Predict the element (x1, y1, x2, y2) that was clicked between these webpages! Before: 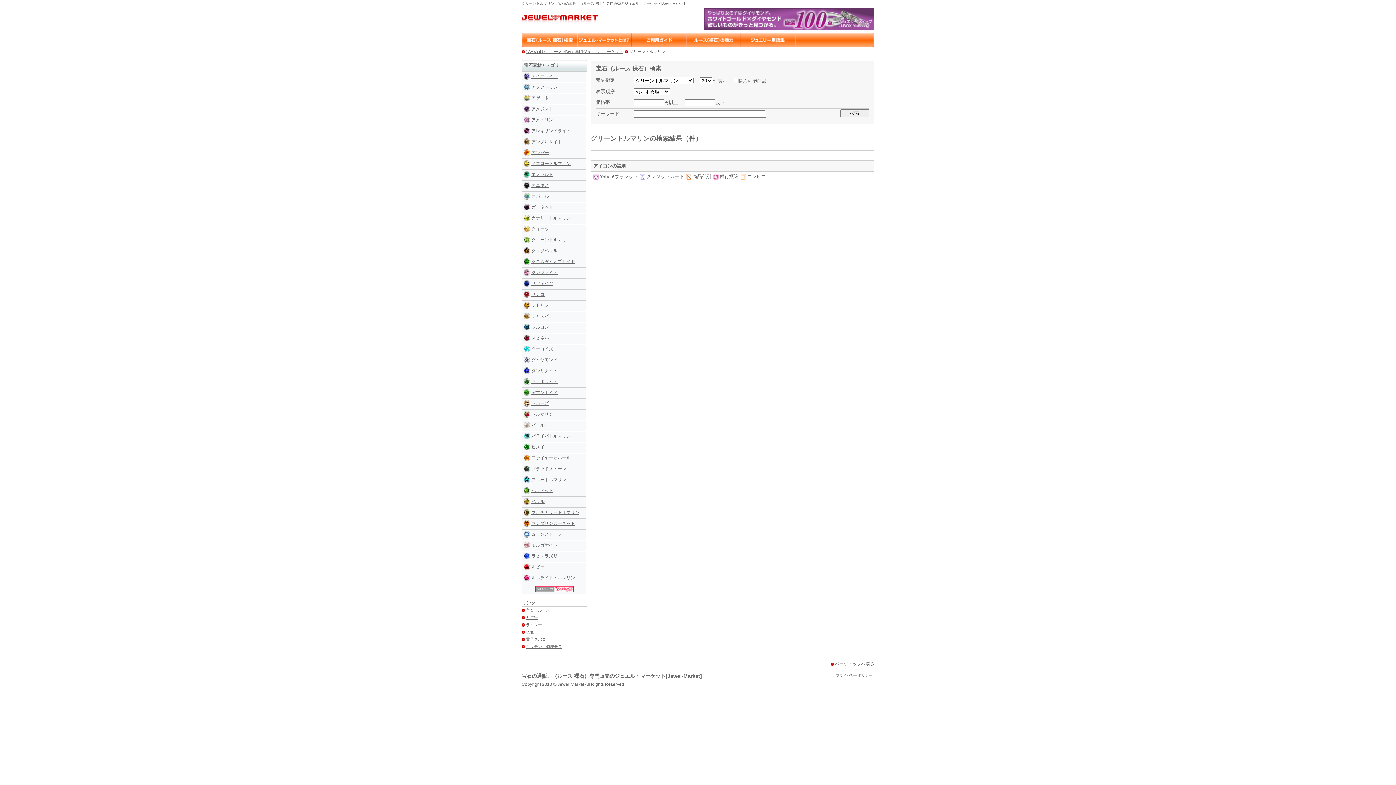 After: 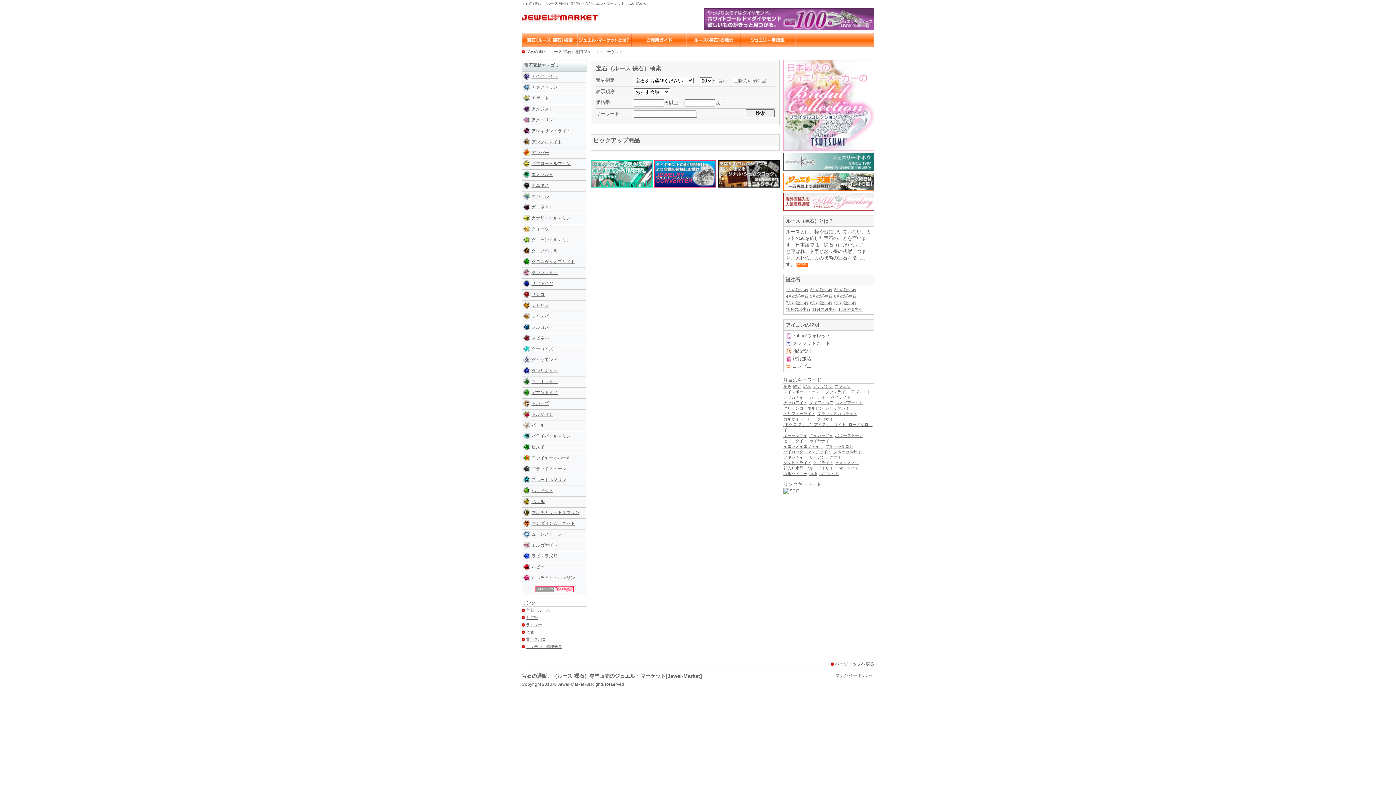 Action: bbox: (521, 14, 597, 20)